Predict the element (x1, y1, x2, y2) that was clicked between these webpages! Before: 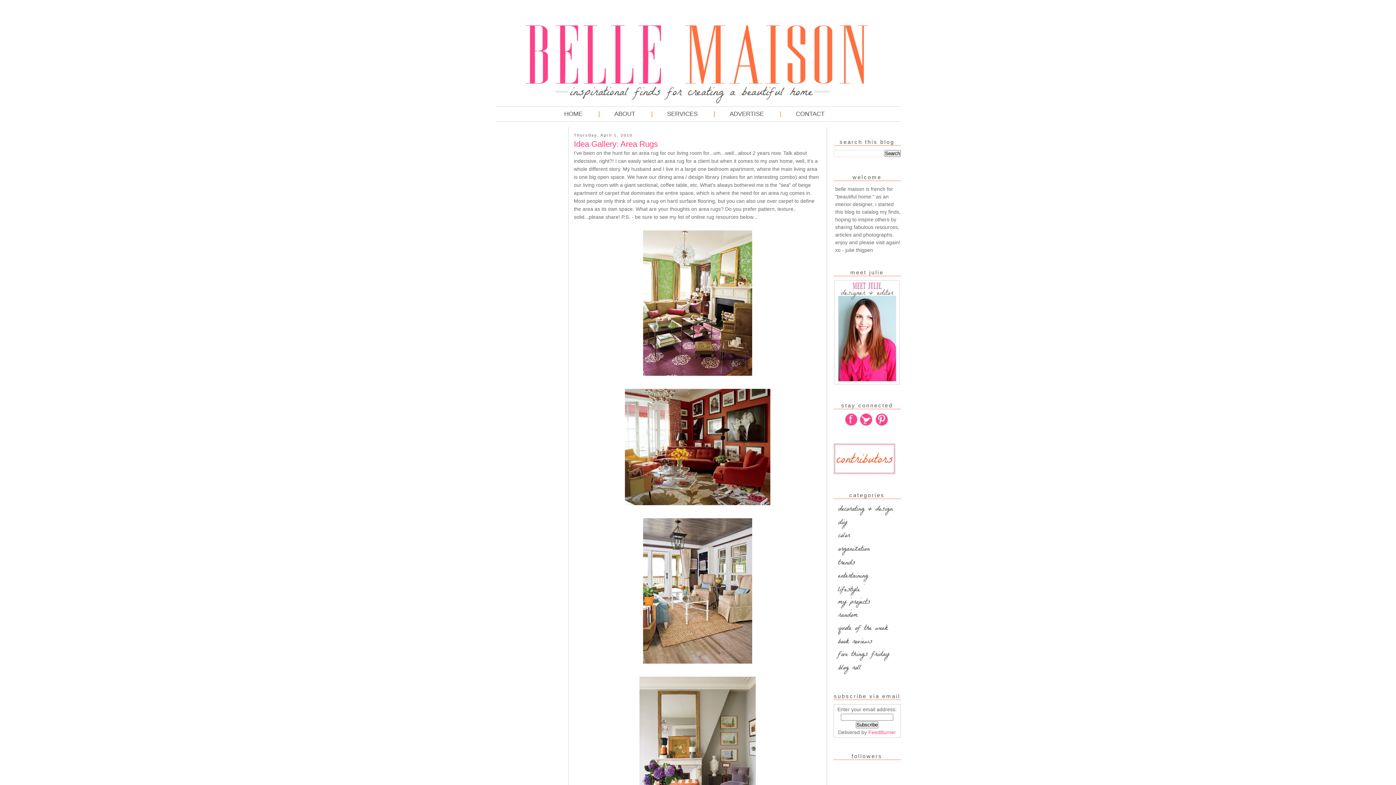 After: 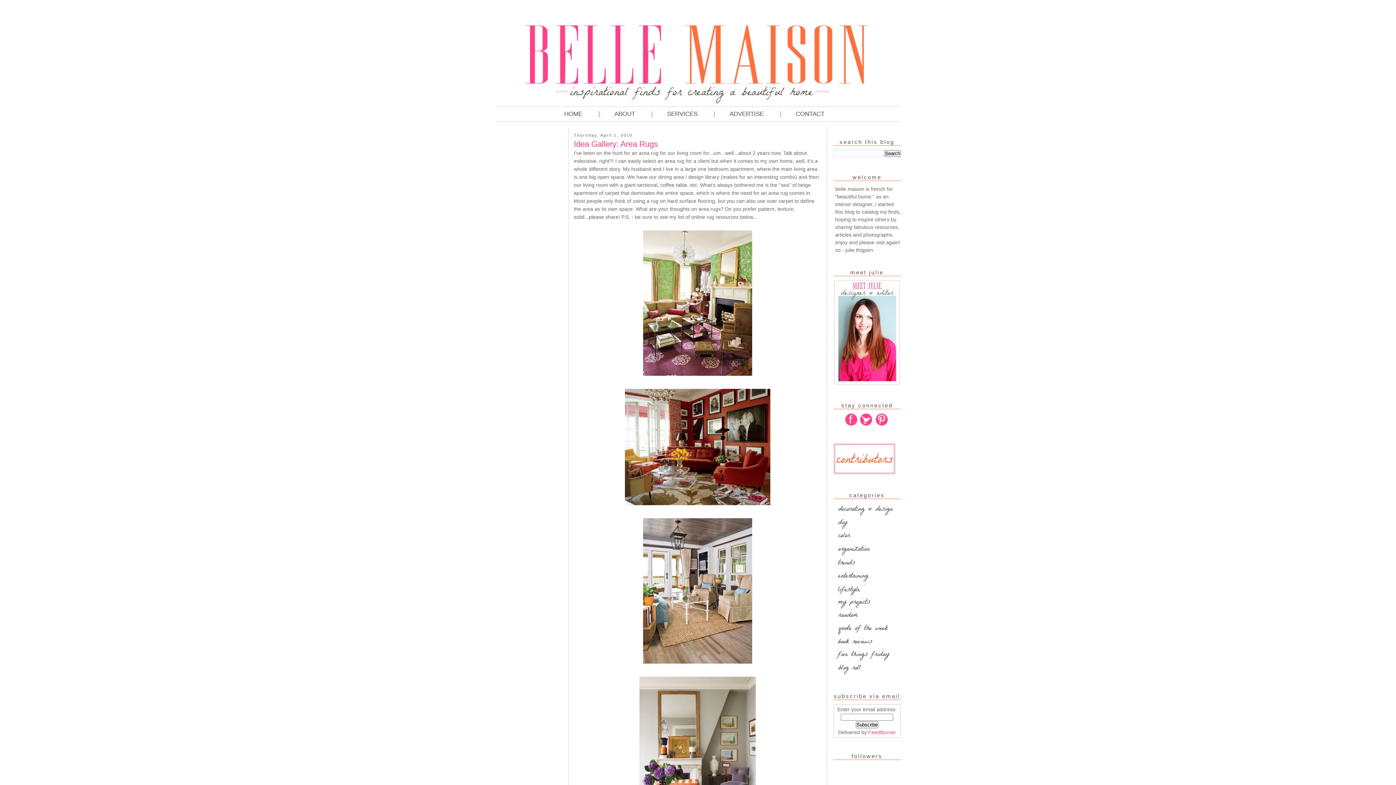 Action: bbox: (874, 421, 890, 427)